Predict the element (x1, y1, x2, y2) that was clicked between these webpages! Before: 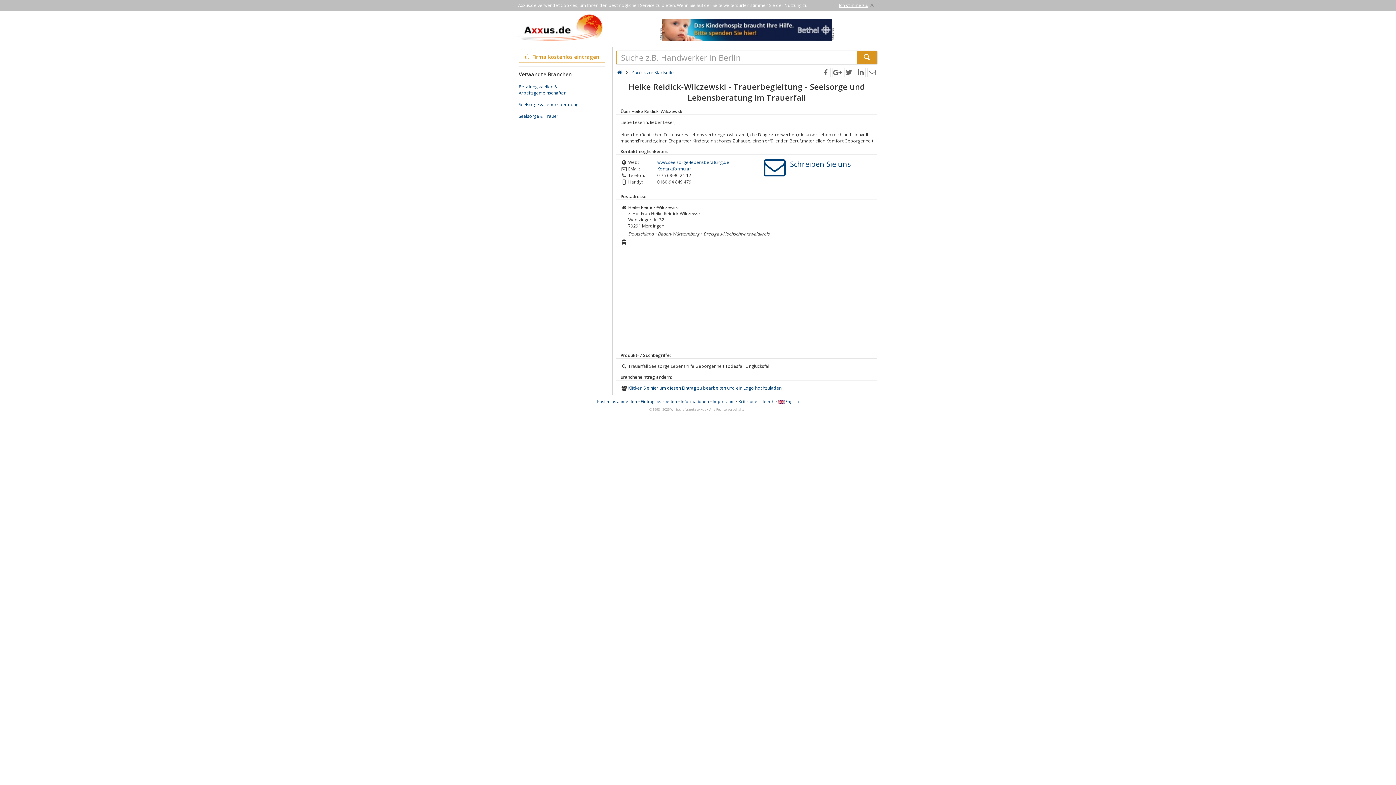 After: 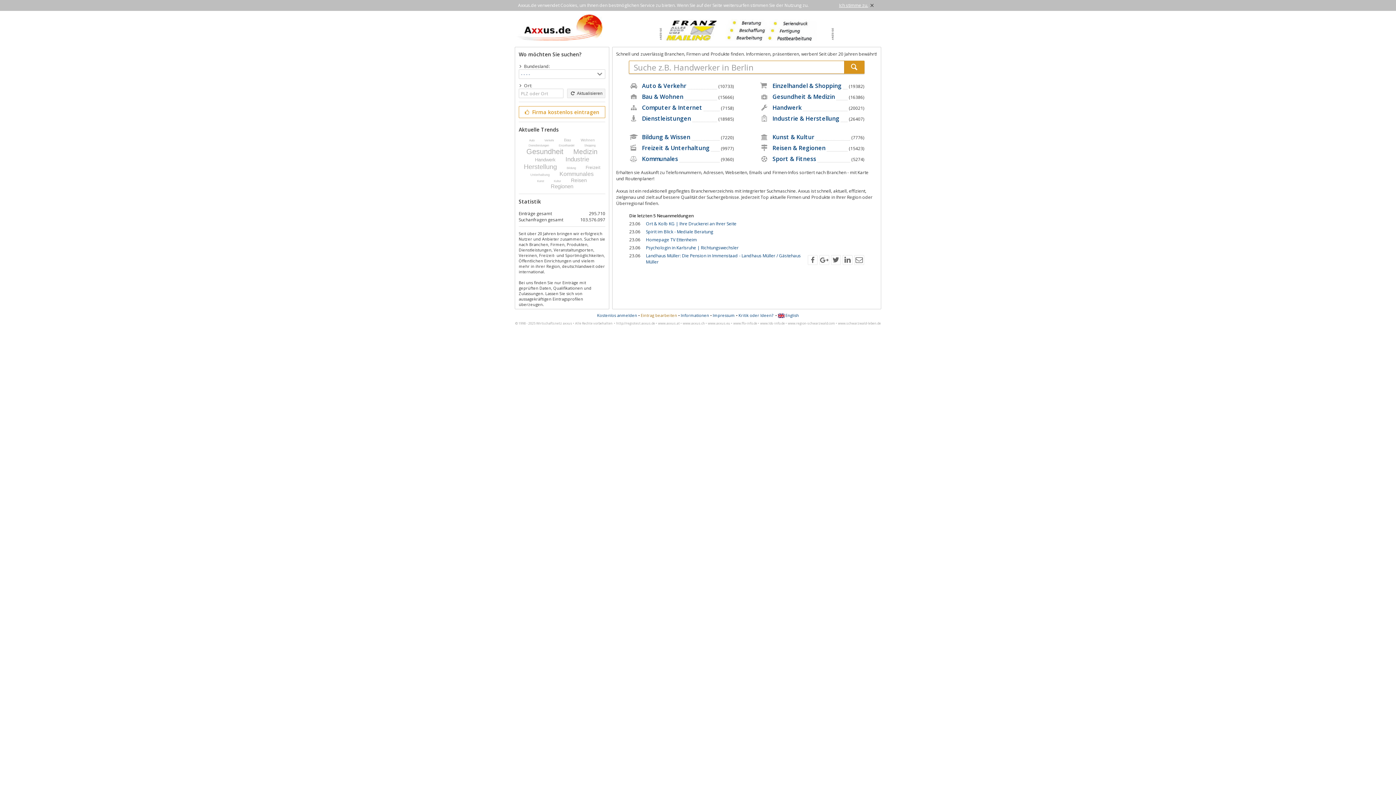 Action: bbox: (514, 36, 602, 42)